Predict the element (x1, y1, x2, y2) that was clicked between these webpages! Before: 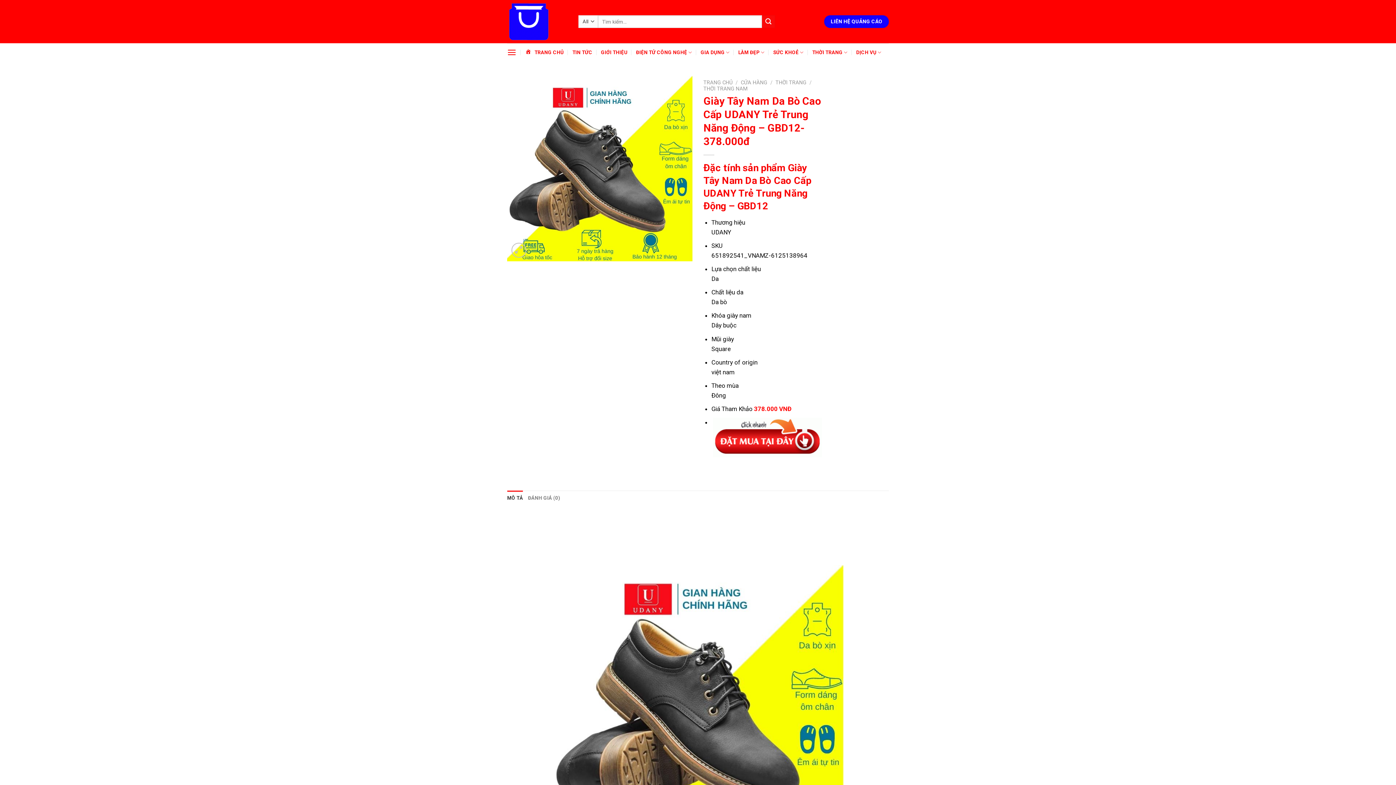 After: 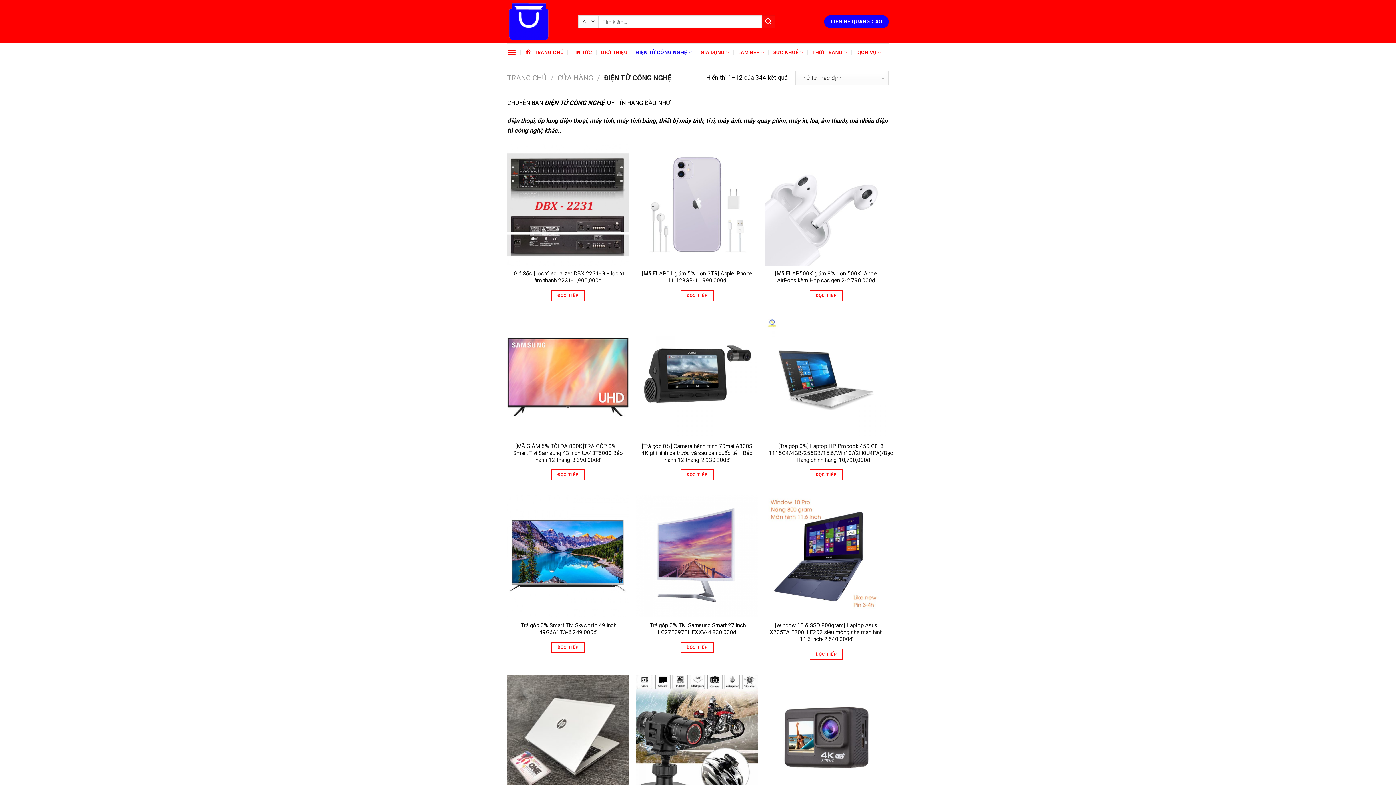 Action: label: ĐIỆN TỬ CÔNG NGHỆ bbox: (636, 45, 692, 59)